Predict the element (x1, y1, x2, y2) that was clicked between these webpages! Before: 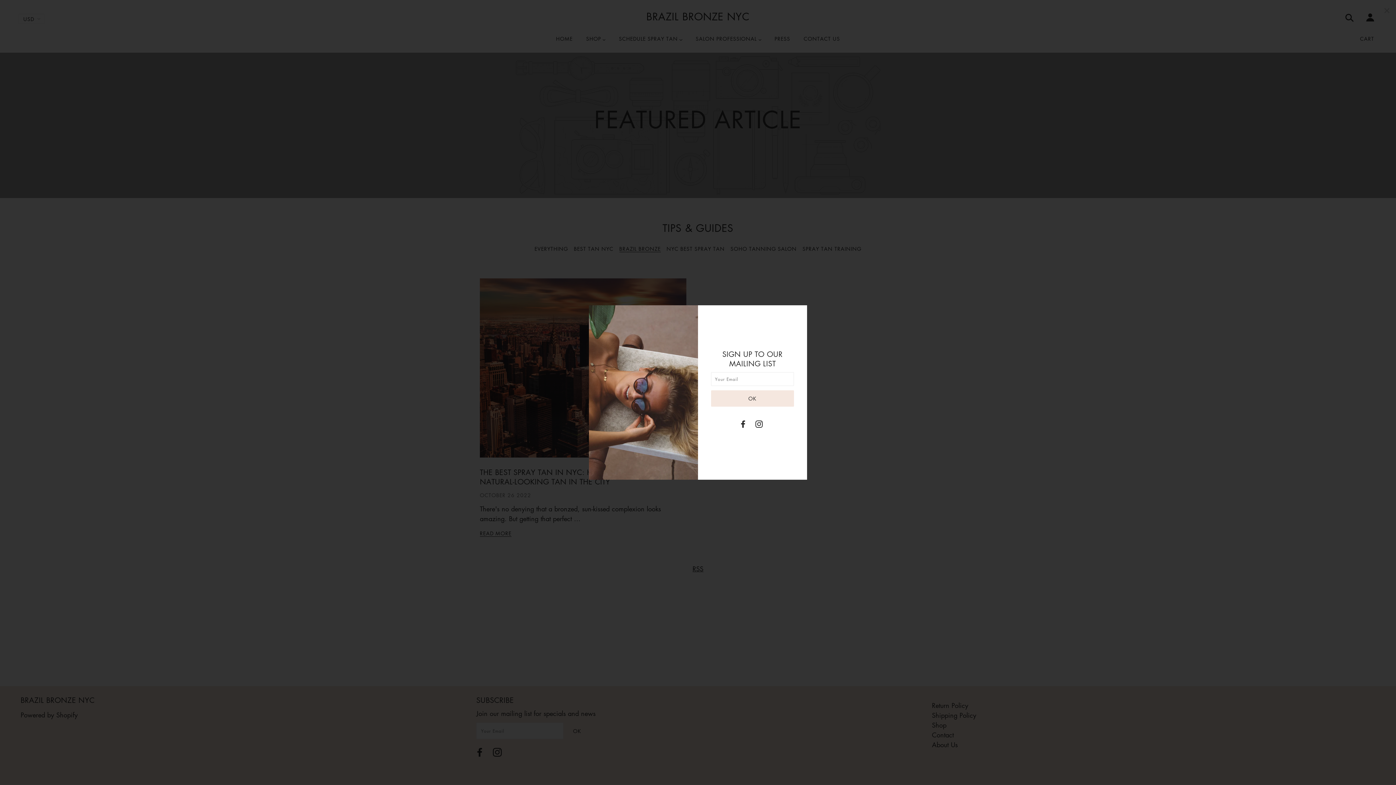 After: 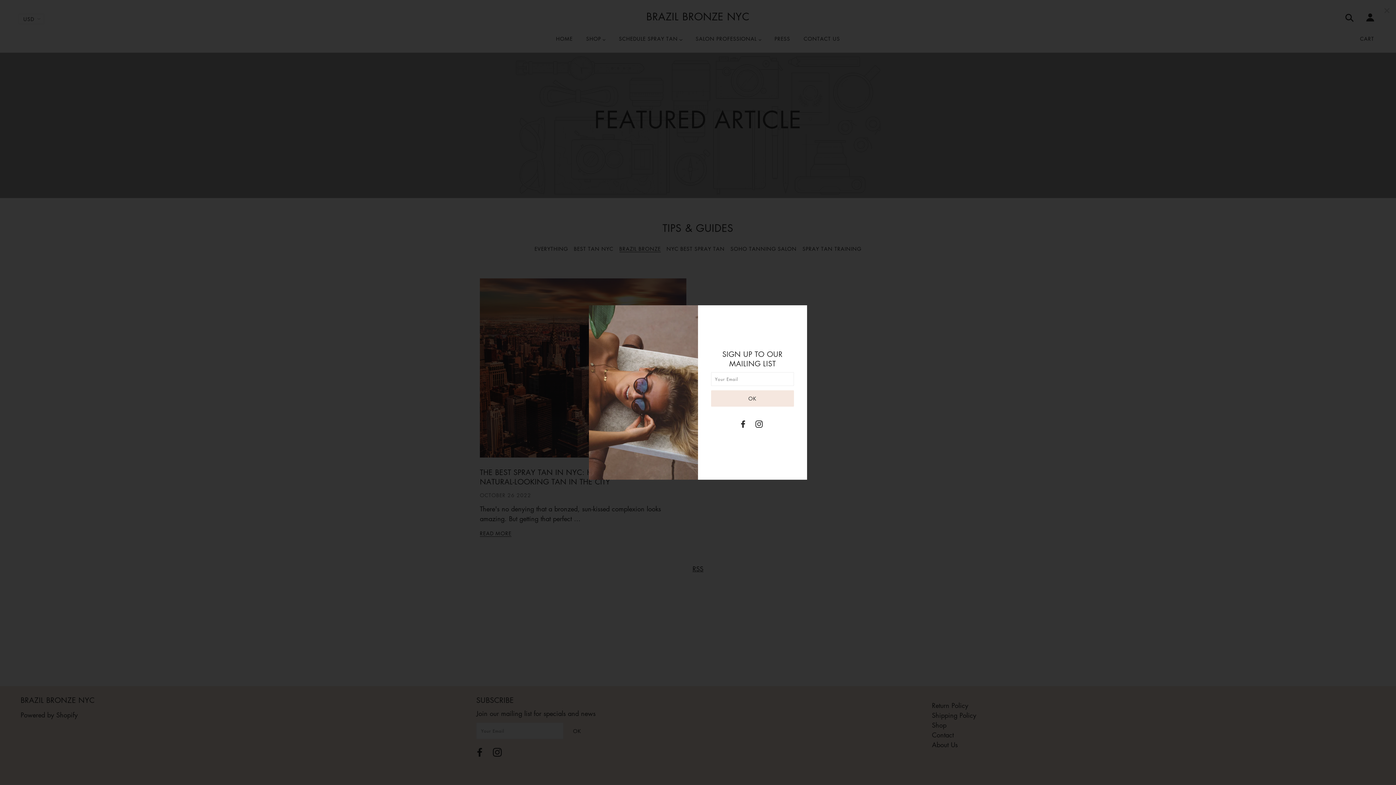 Action: bbox: (757, 413, 772, 424)